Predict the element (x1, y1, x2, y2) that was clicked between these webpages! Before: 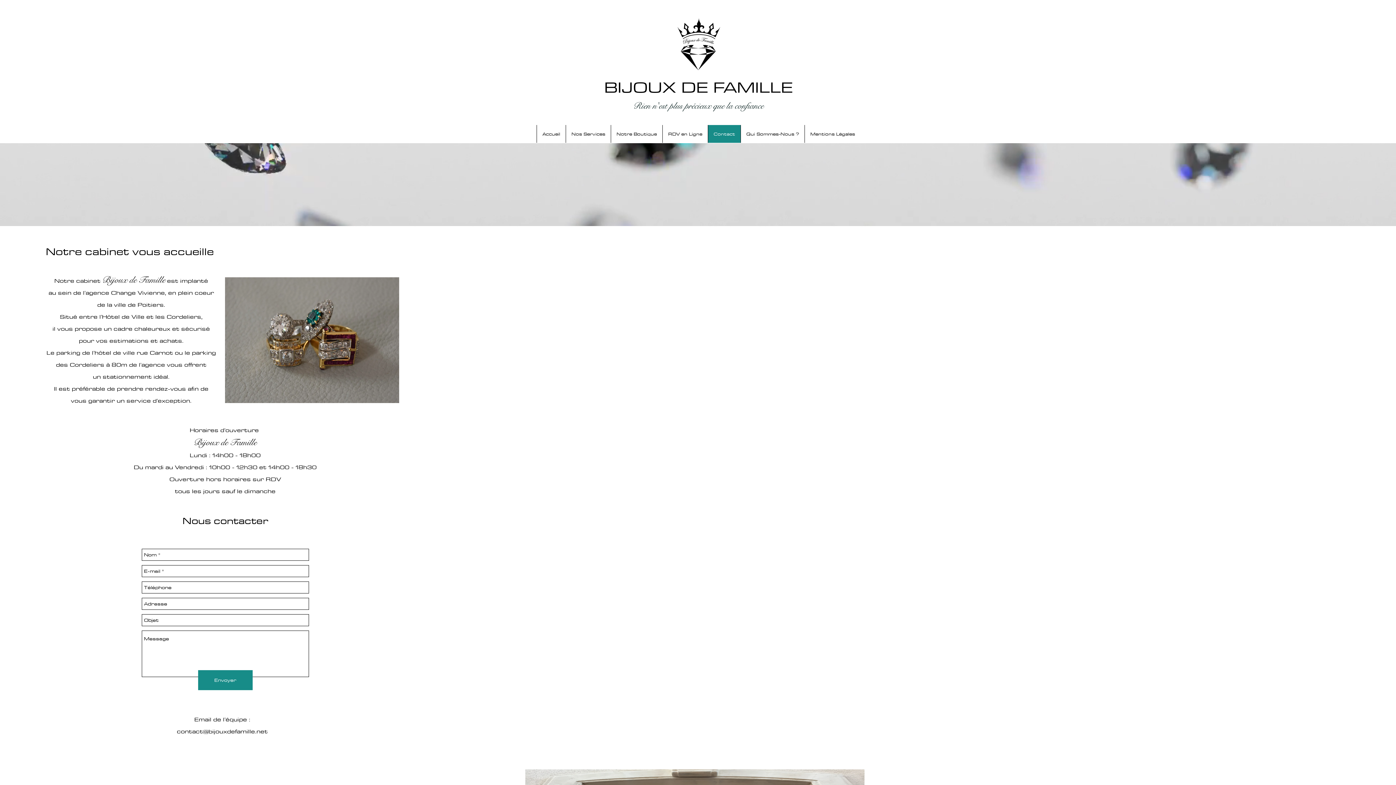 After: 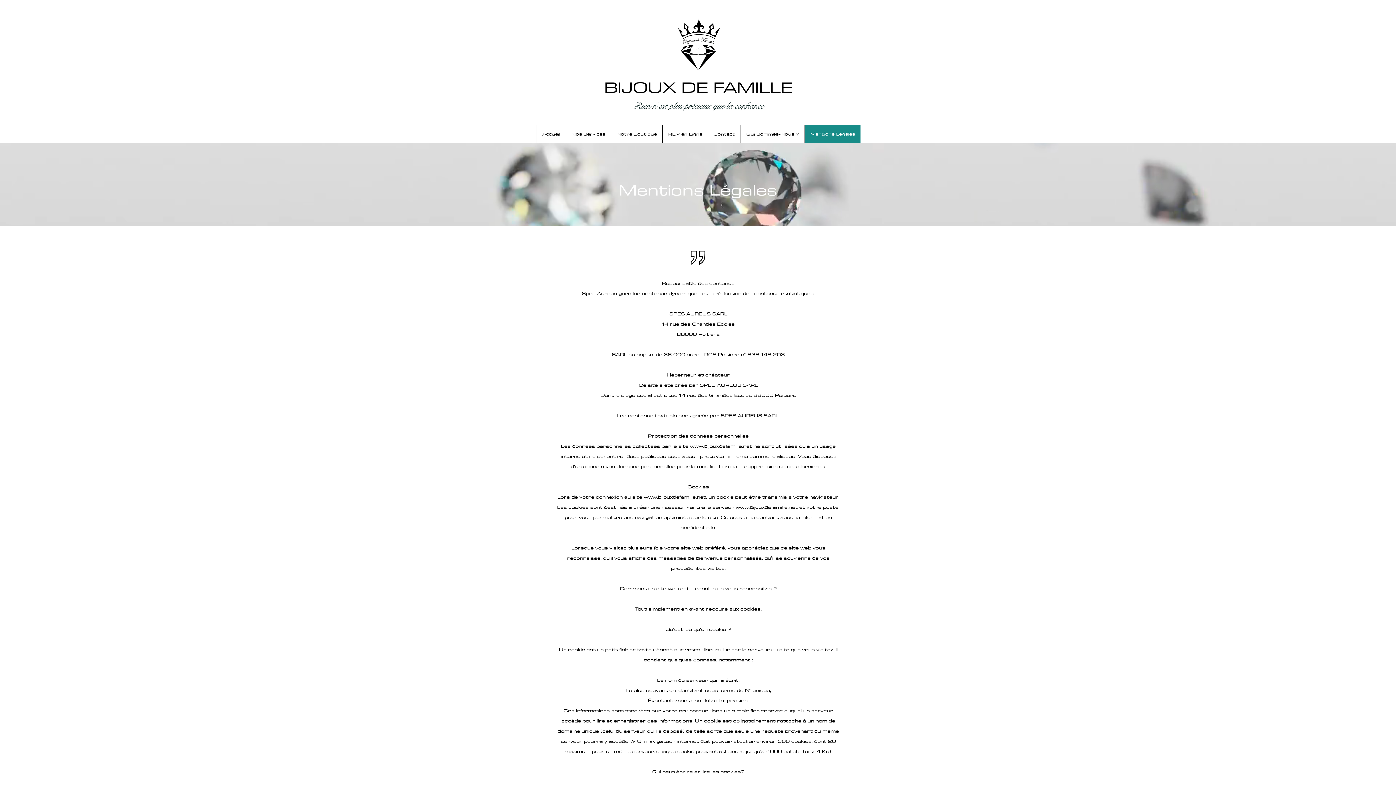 Action: label: Mentions Légales bbox: (804, 125, 860, 142)